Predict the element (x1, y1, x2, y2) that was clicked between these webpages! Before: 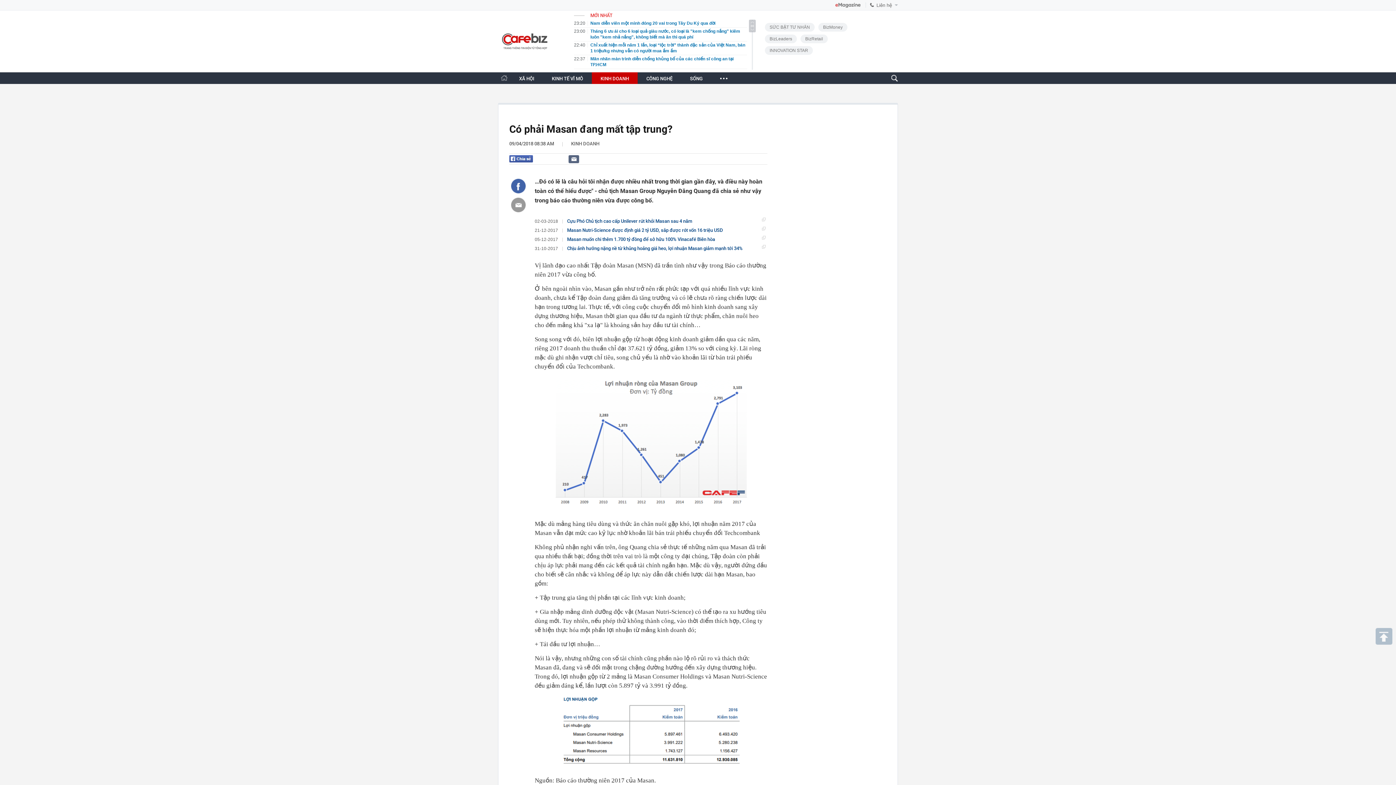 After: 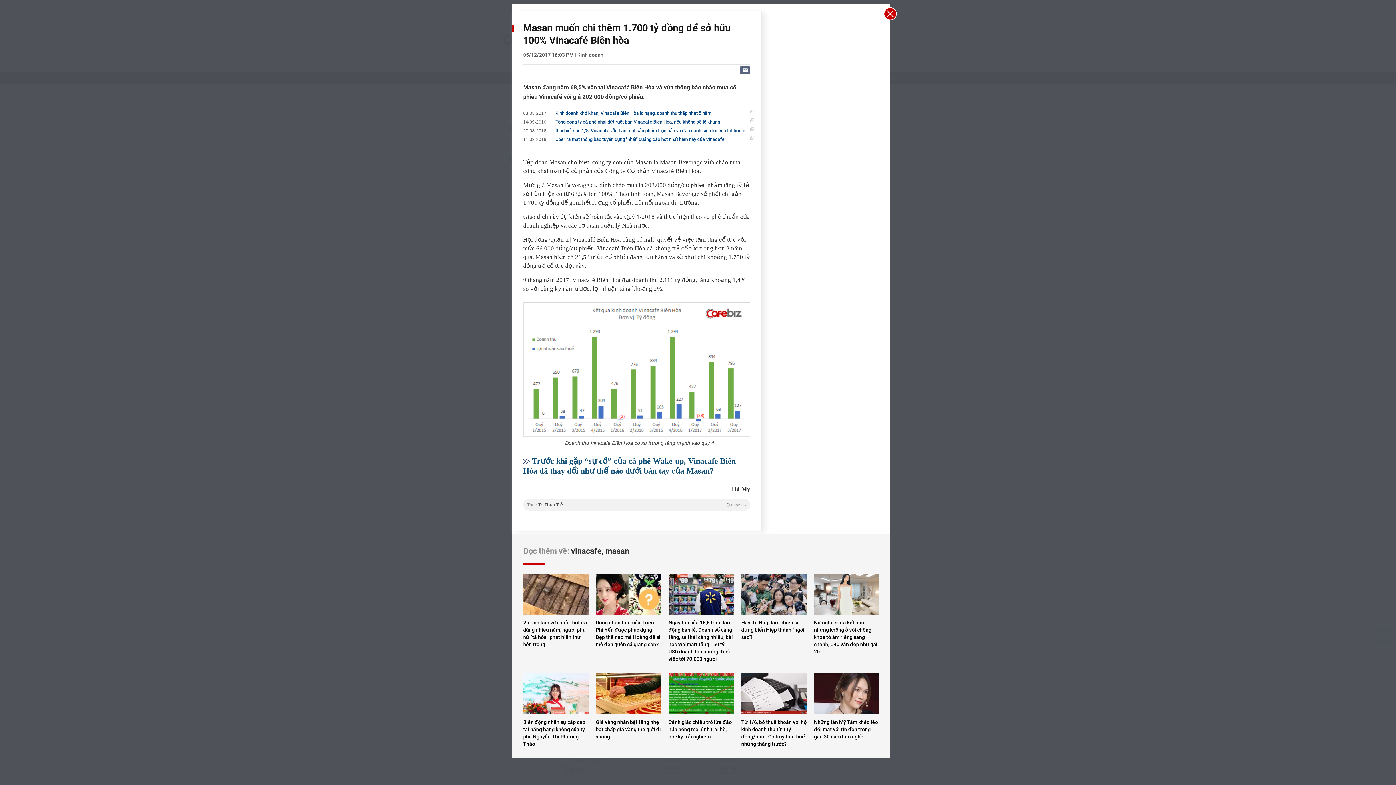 Action: bbox: (567, 236, 715, 242) label: Masan muốn chi thêm 1.700 tỷ đồng để sở hữu 100% Vinacafé Biên hòa